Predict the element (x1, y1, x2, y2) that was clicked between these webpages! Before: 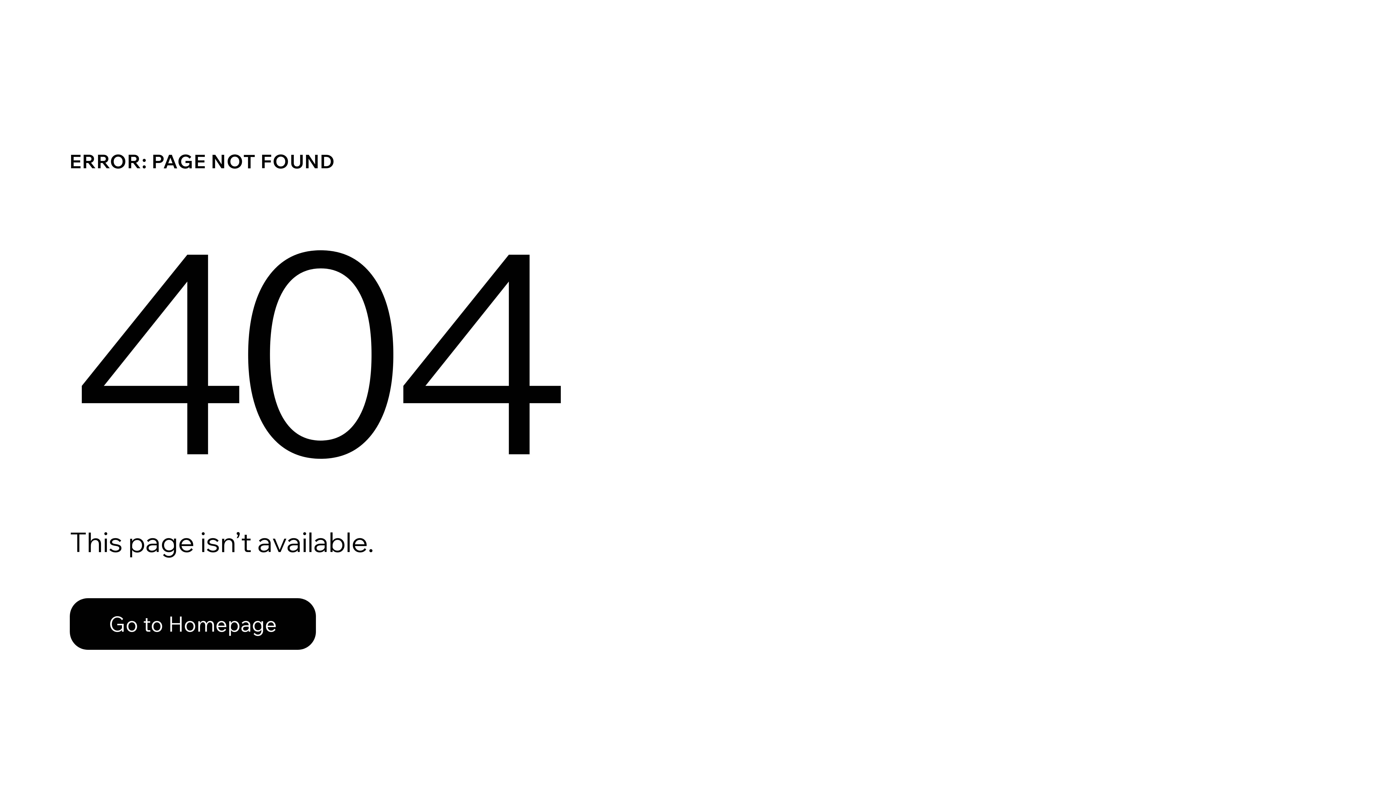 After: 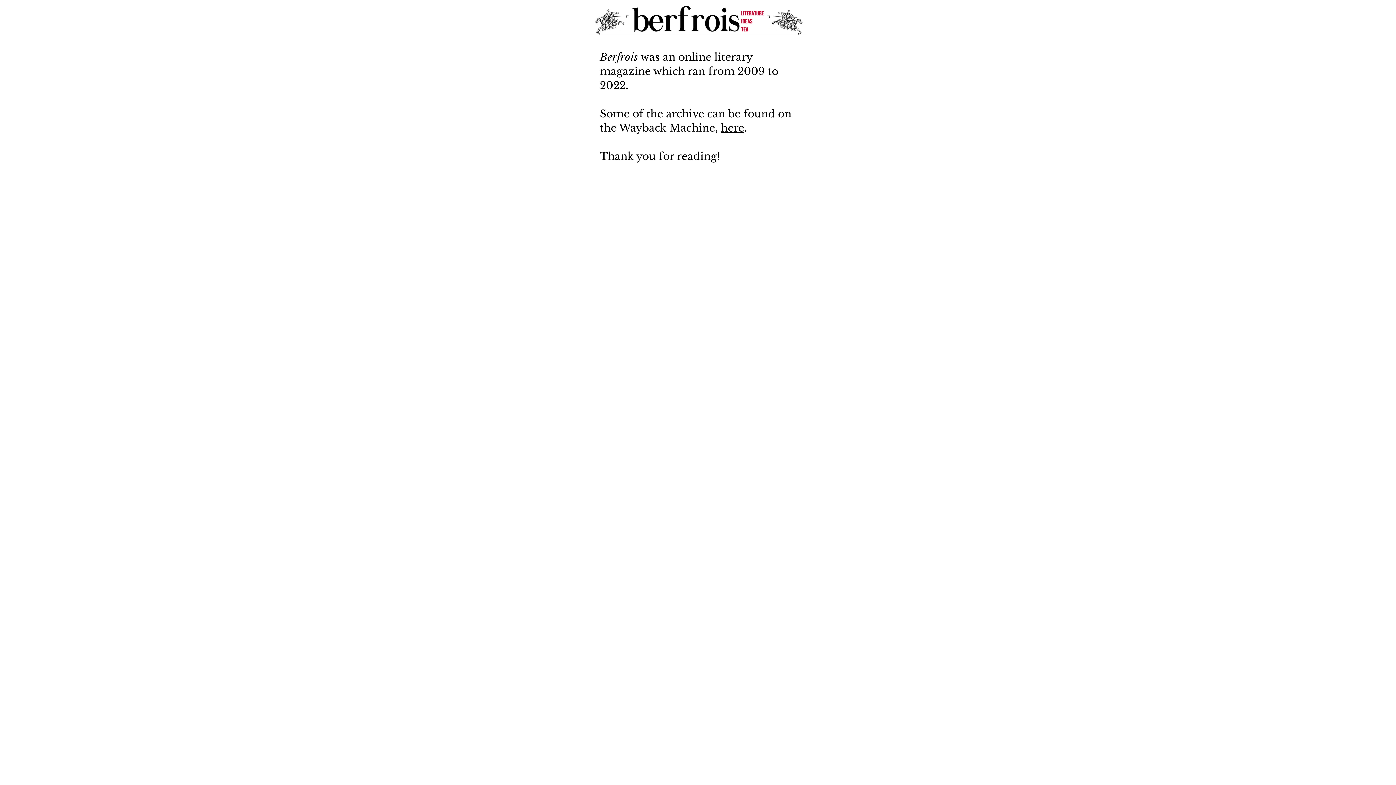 Action: bbox: (69, 598, 316, 650) label: Go to Homepage